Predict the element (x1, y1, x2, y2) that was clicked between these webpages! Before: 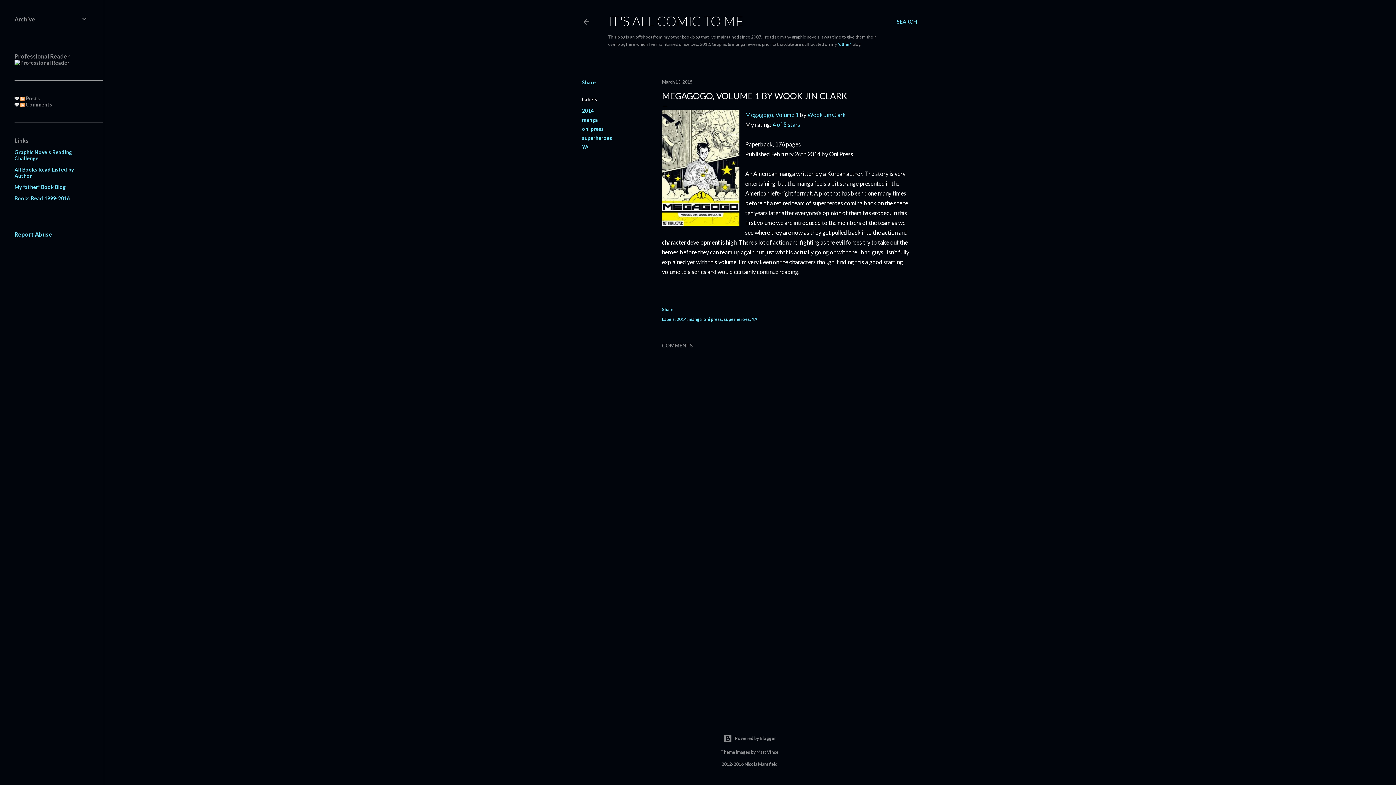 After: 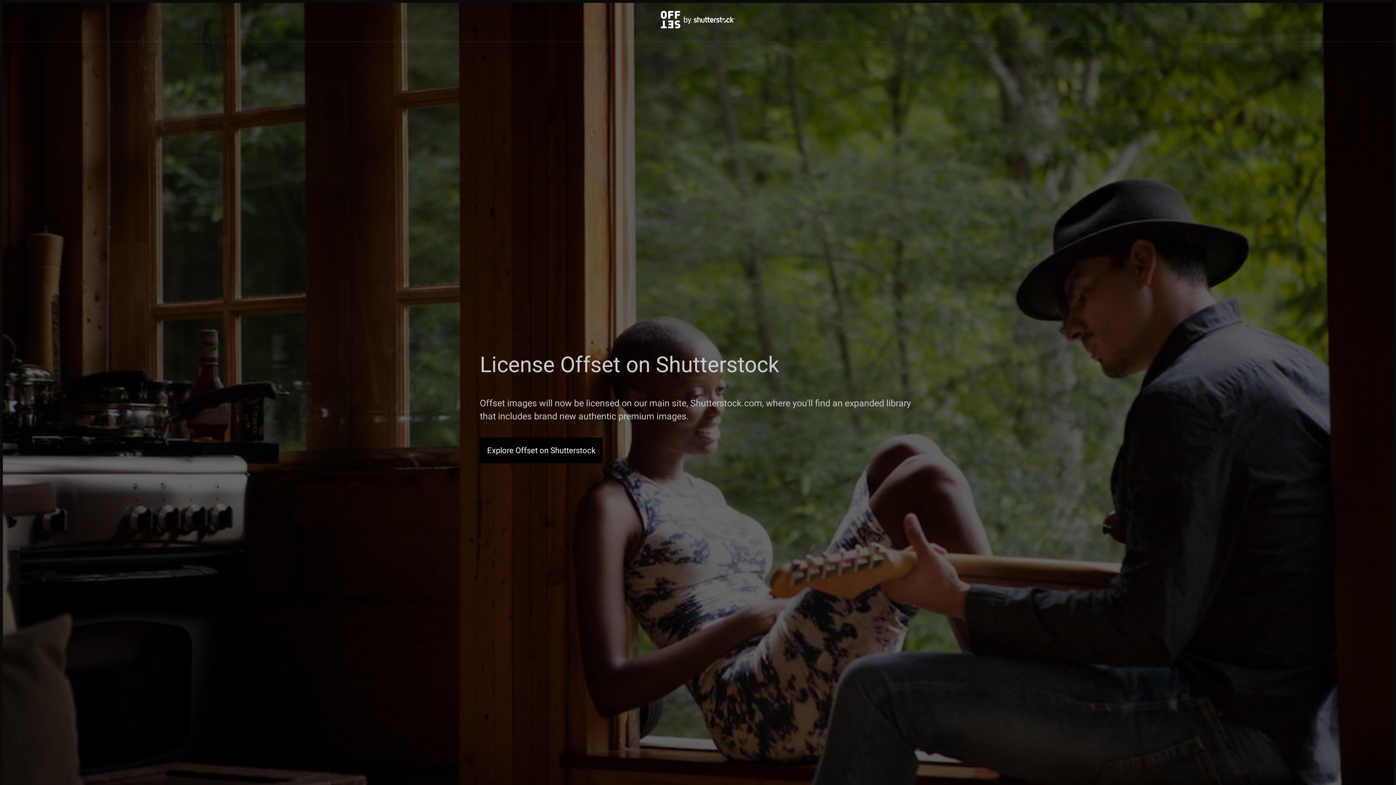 Action: bbox: (756, 749, 778, 755) label: Matt Vince